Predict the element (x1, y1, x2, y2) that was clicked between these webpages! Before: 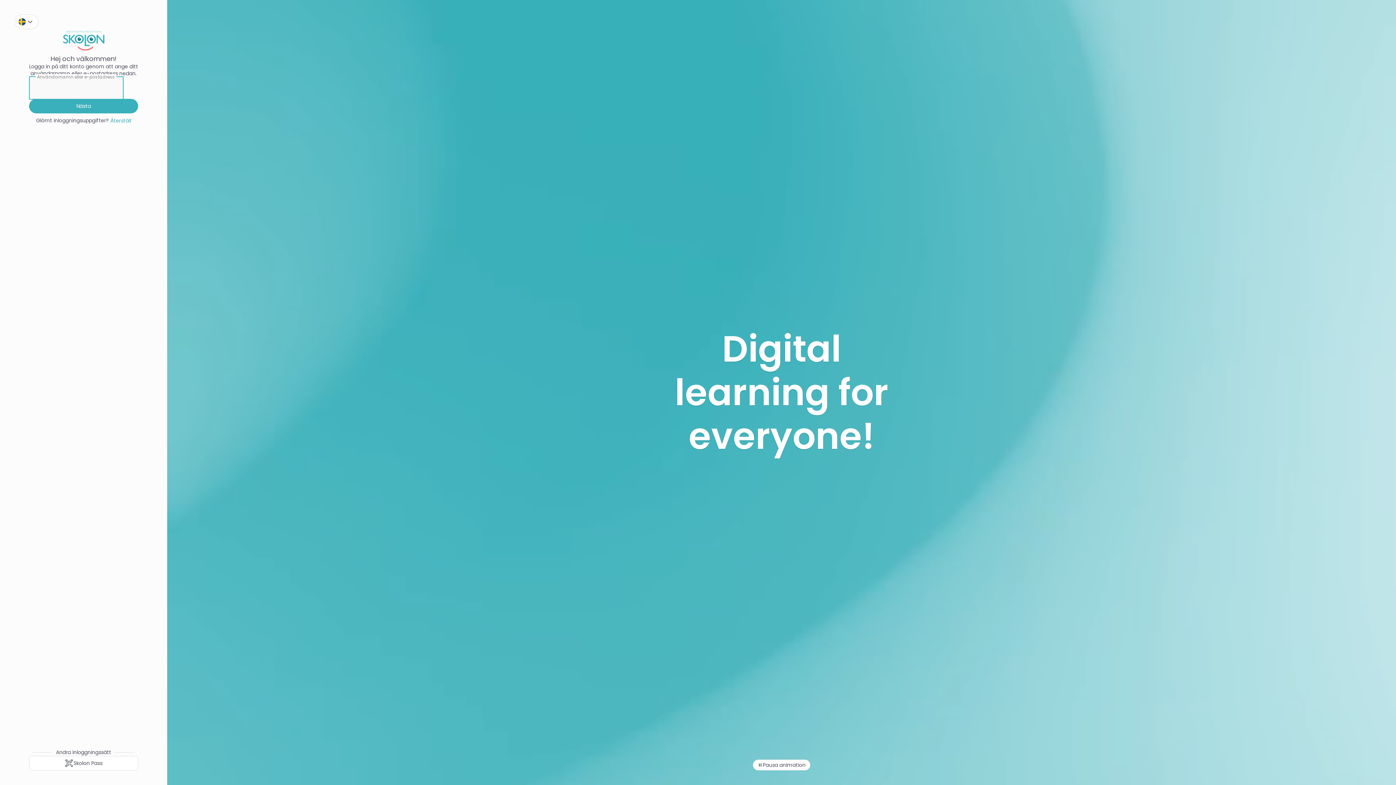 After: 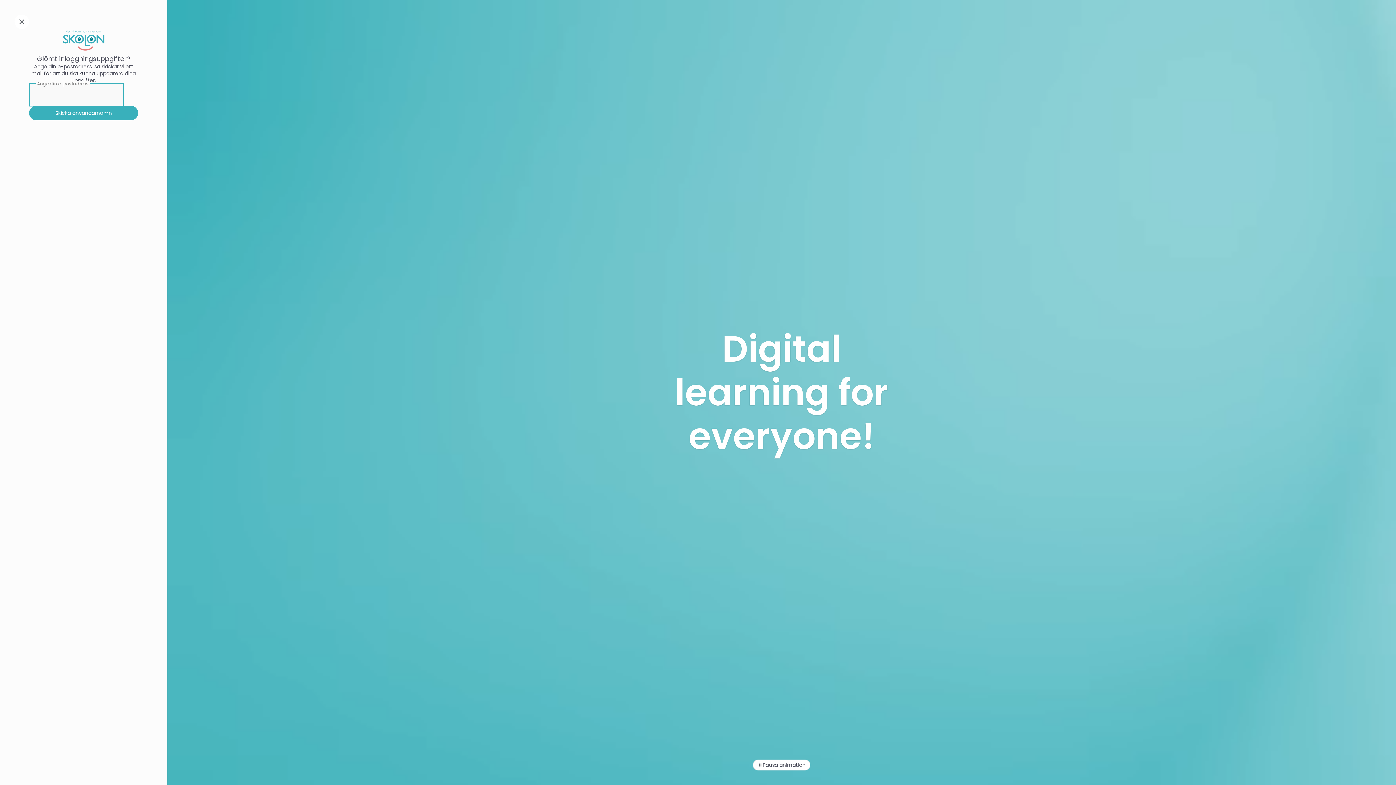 Action: label: Återställ bbox: (110, 113, 131, 128)